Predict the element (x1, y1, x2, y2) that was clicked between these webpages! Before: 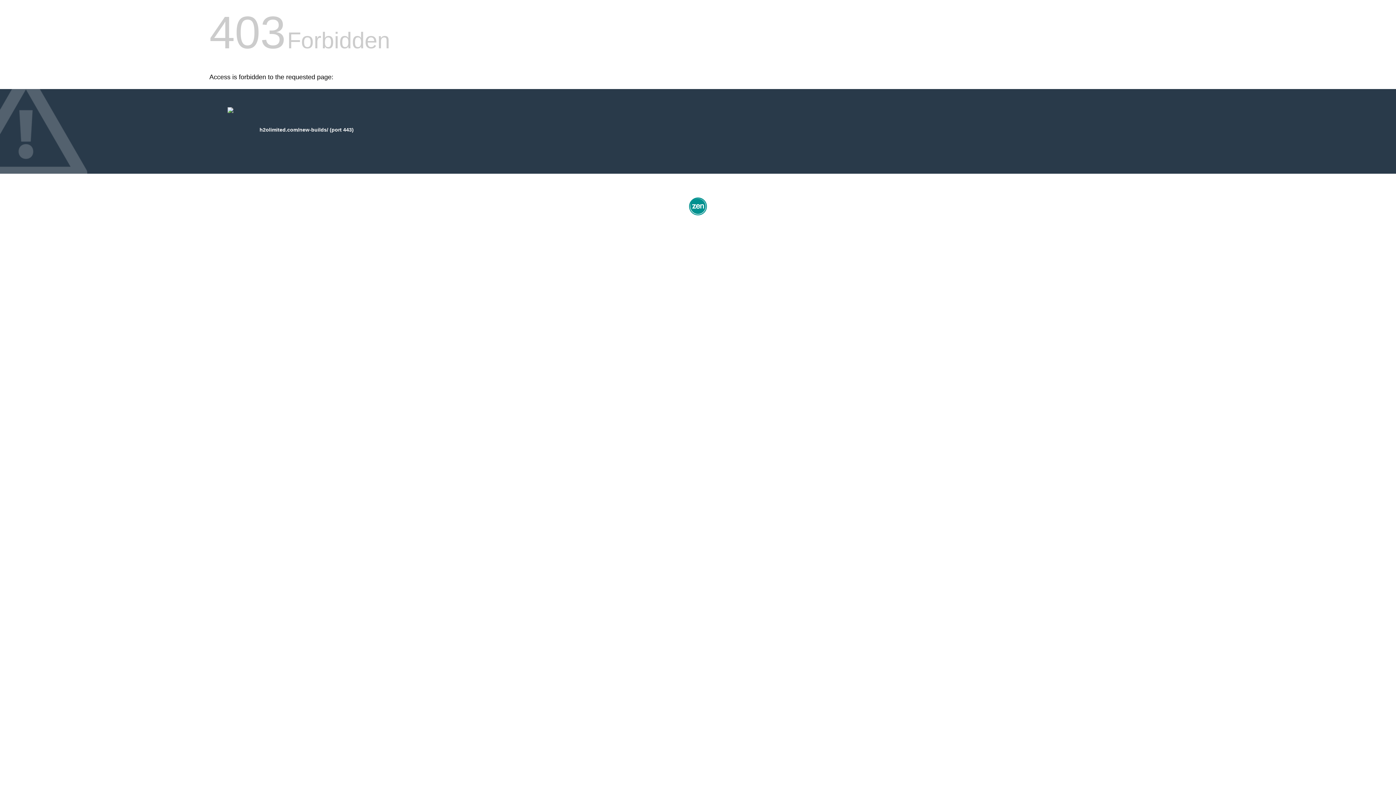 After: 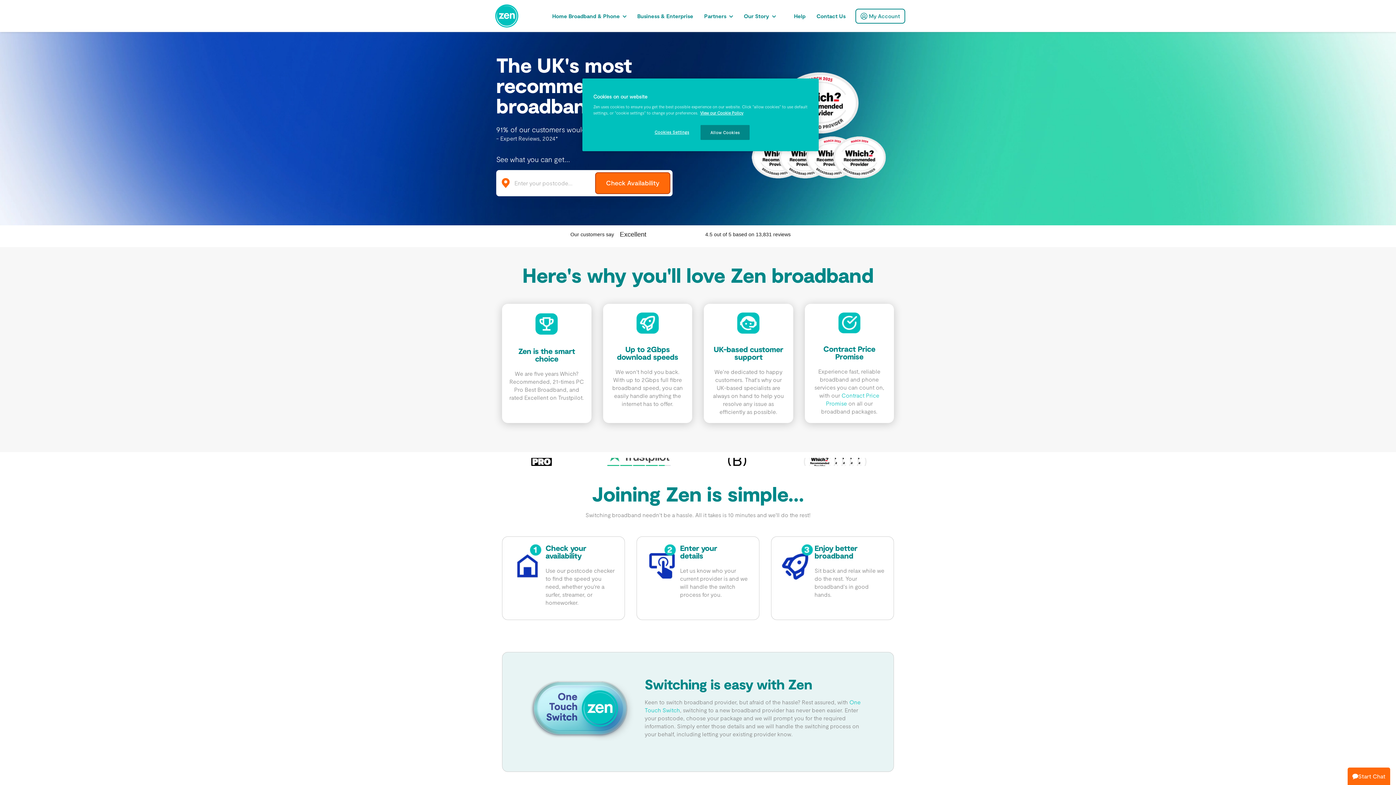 Action: bbox: (687, 212, 709, 218)